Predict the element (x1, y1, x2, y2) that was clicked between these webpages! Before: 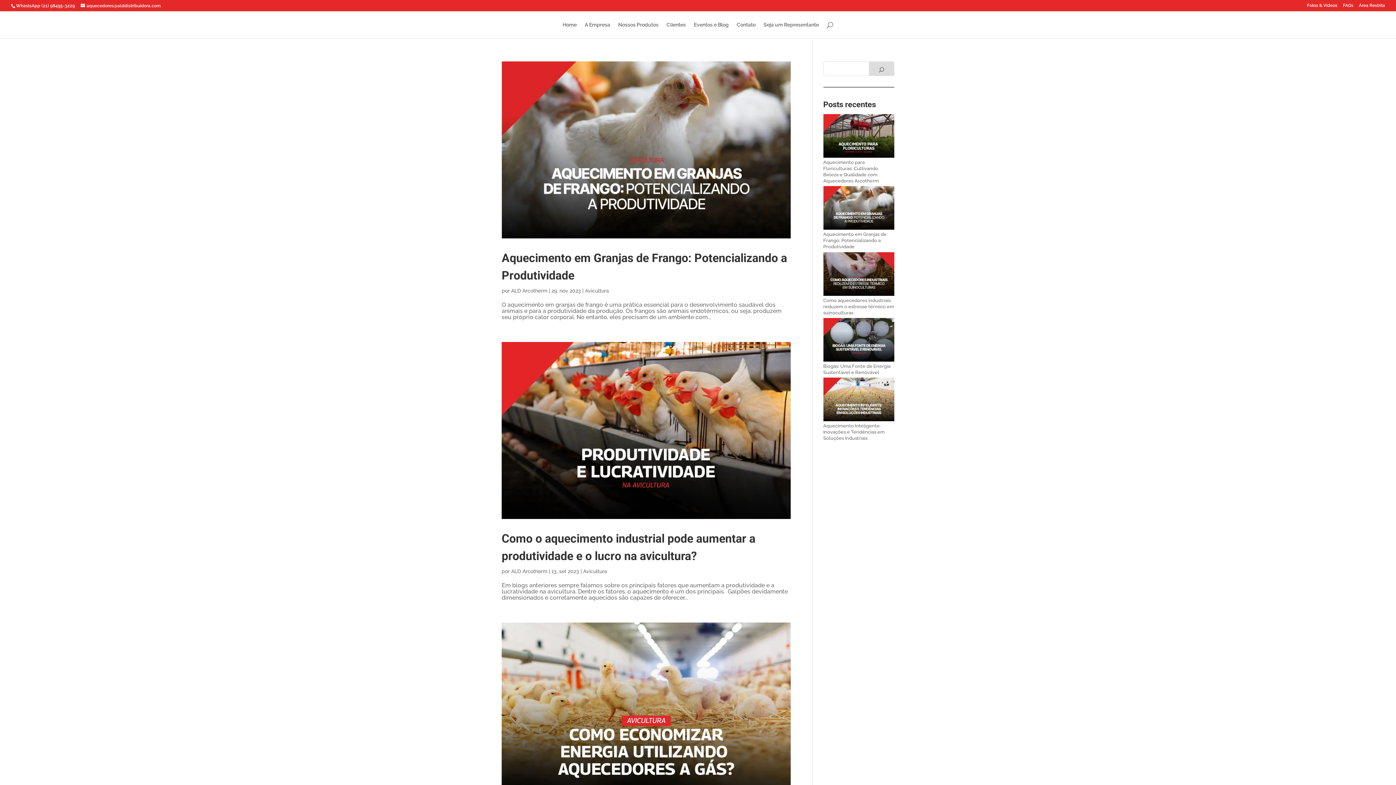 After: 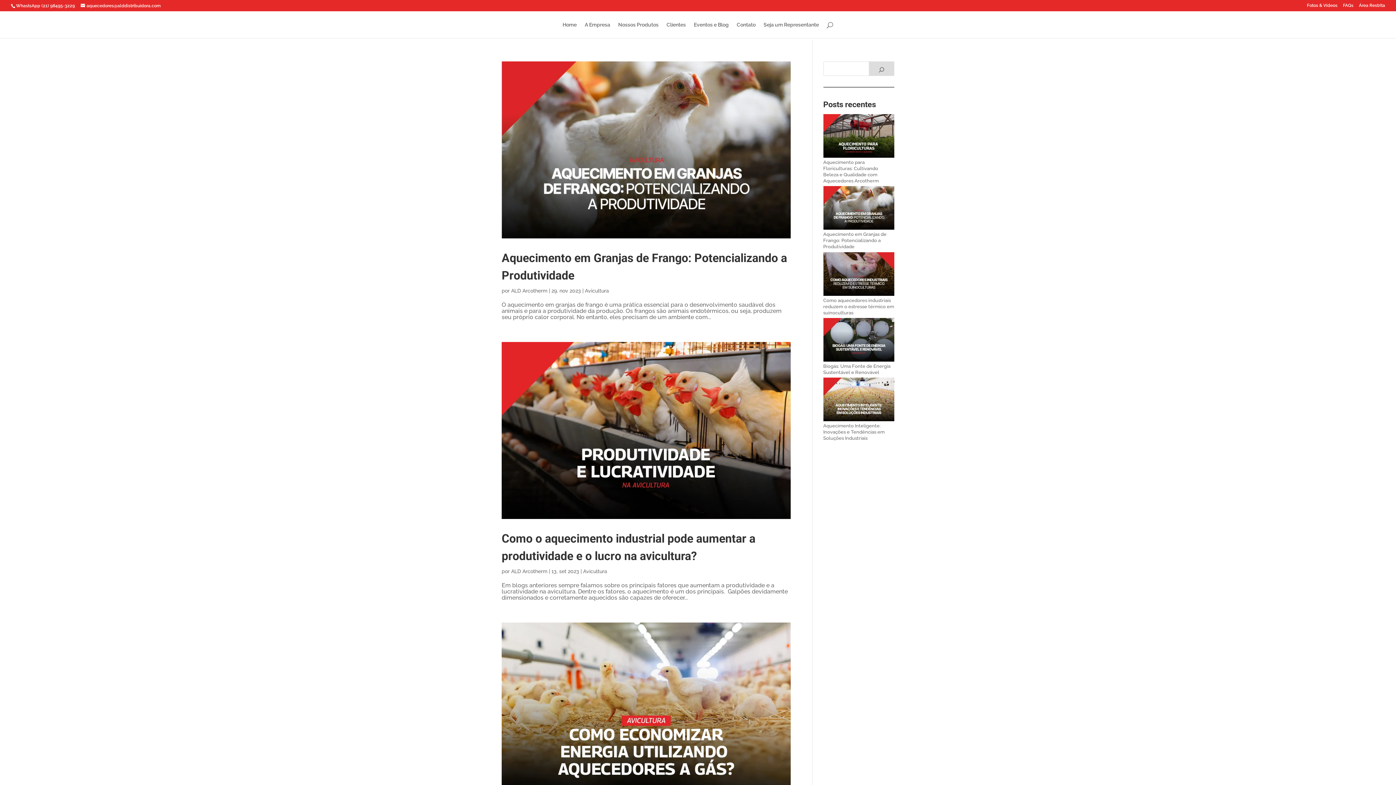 Action: label: Avicultura bbox: (585, 287, 609, 293)